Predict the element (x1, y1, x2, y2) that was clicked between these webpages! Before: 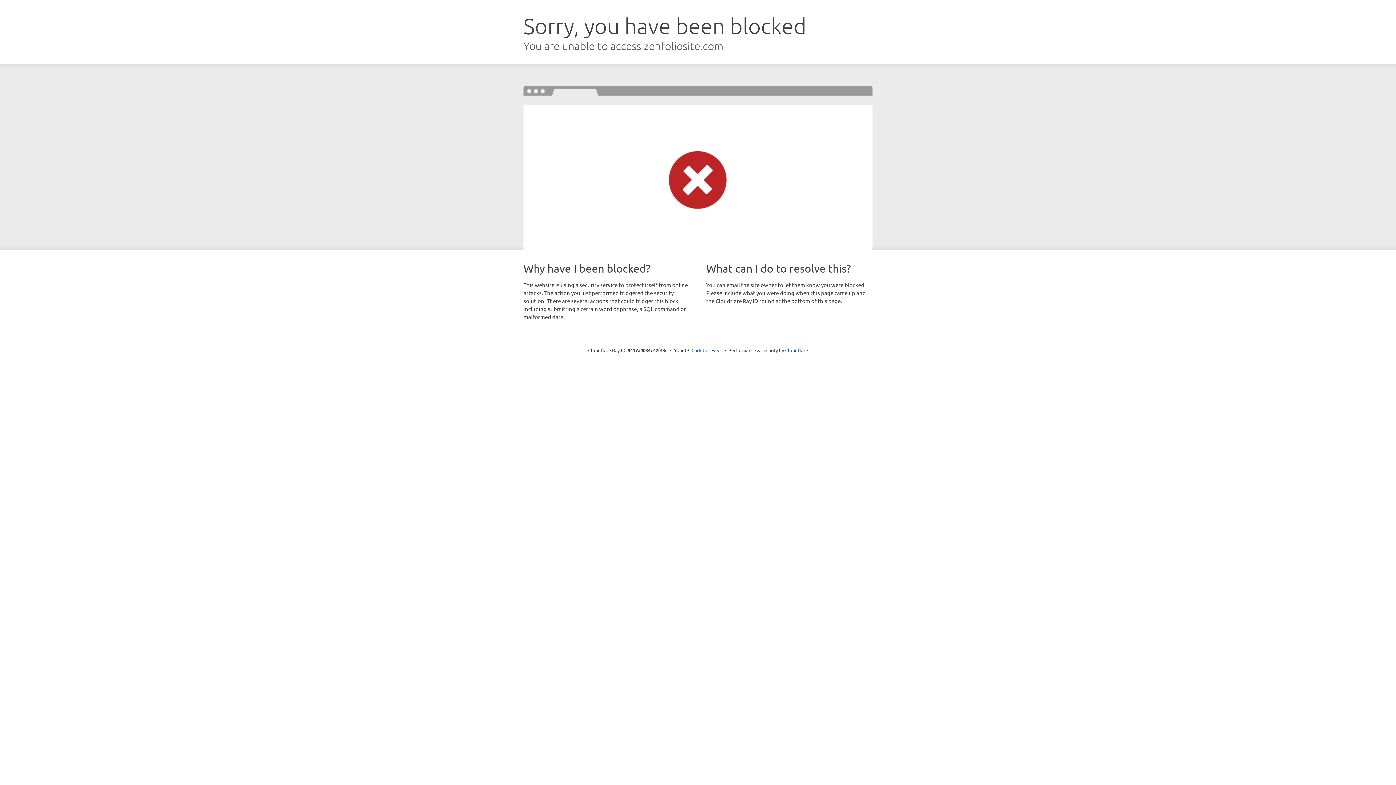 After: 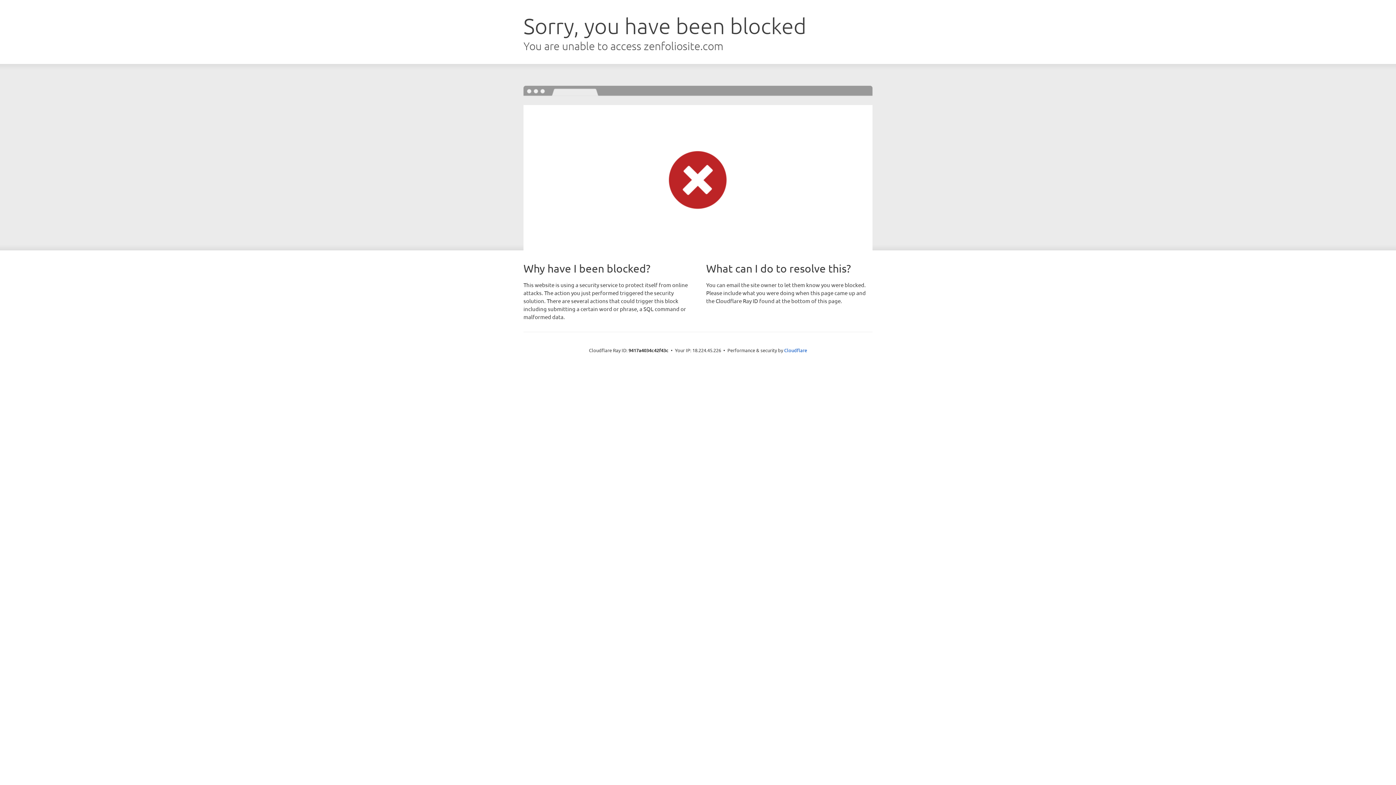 Action: label: Click to reveal bbox: (691, 346, 722, 353)